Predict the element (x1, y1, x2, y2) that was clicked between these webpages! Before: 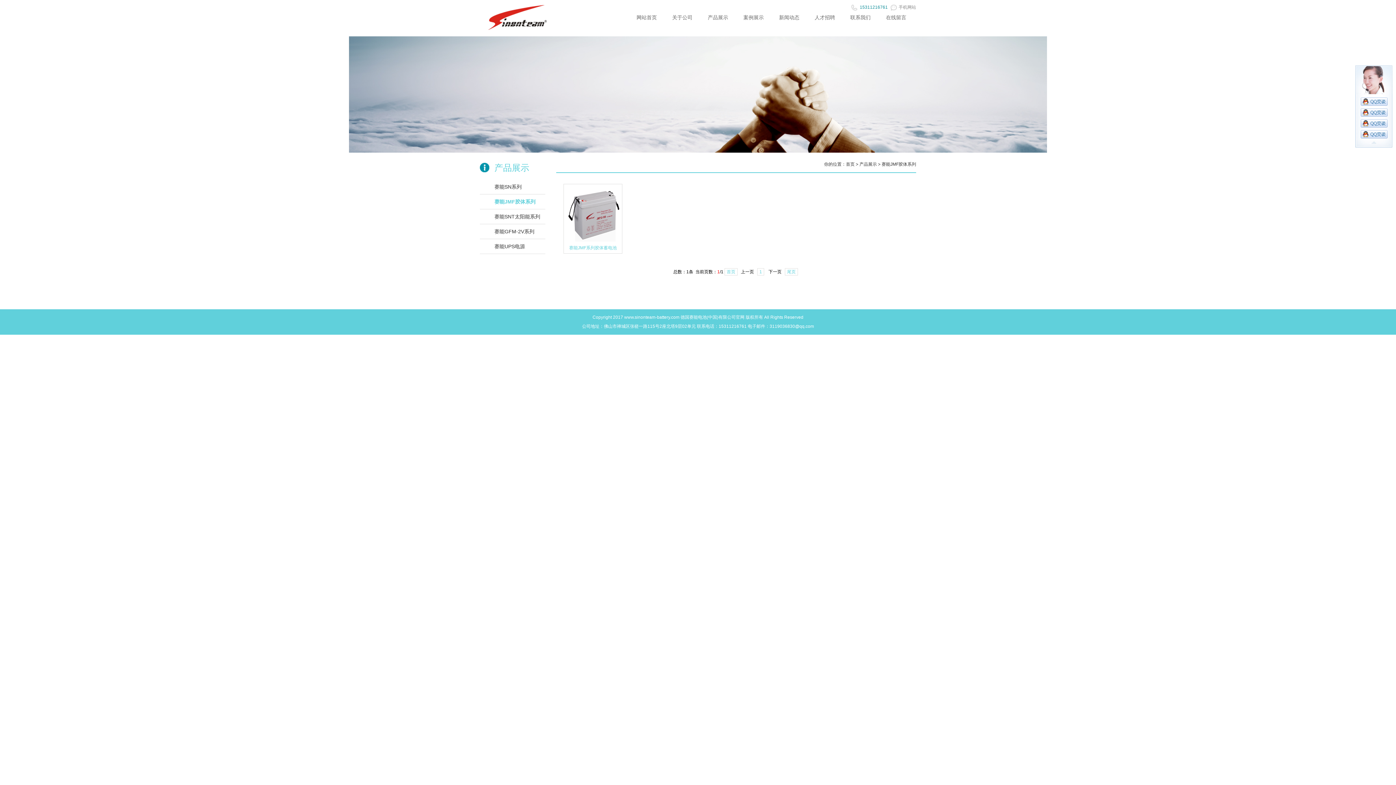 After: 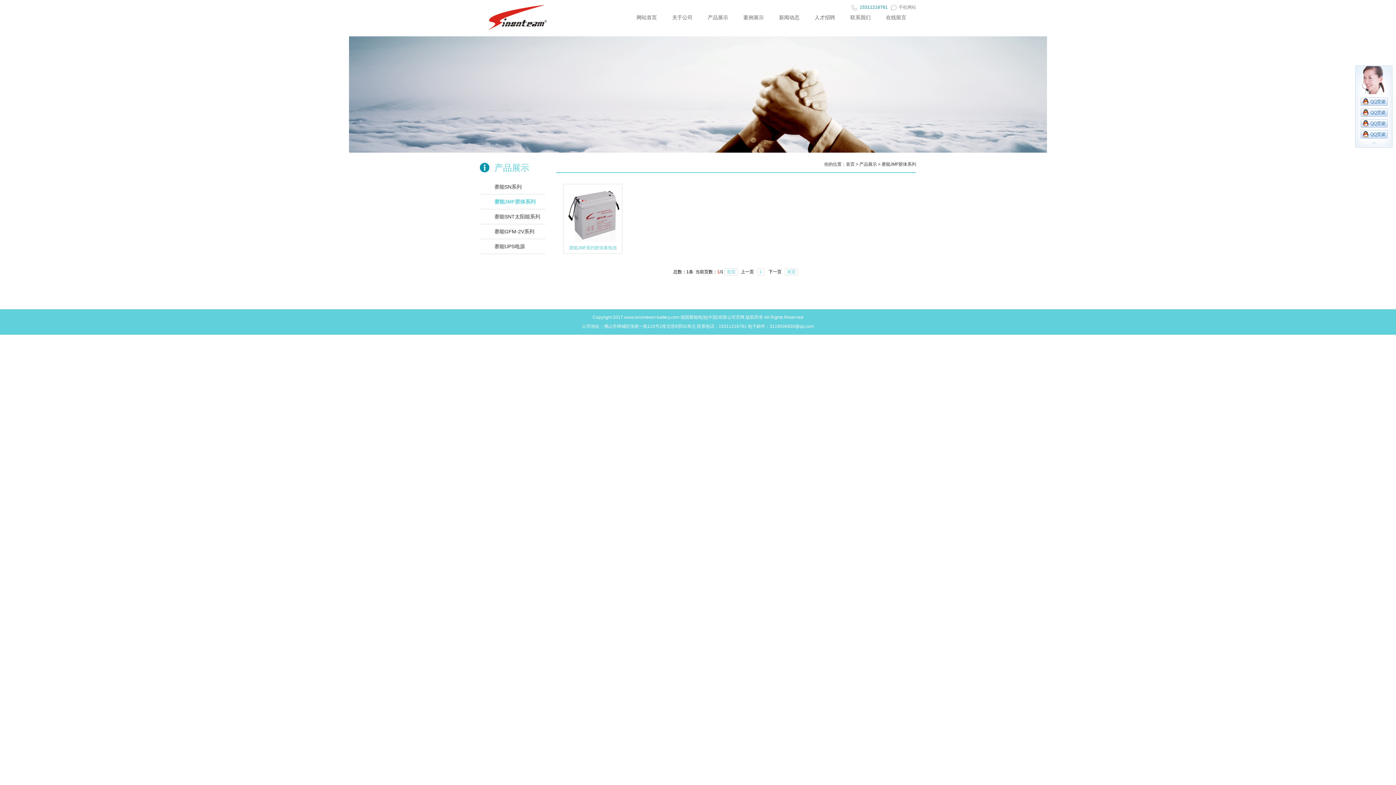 Action: bbox: (1360, 97, 1387, 103)